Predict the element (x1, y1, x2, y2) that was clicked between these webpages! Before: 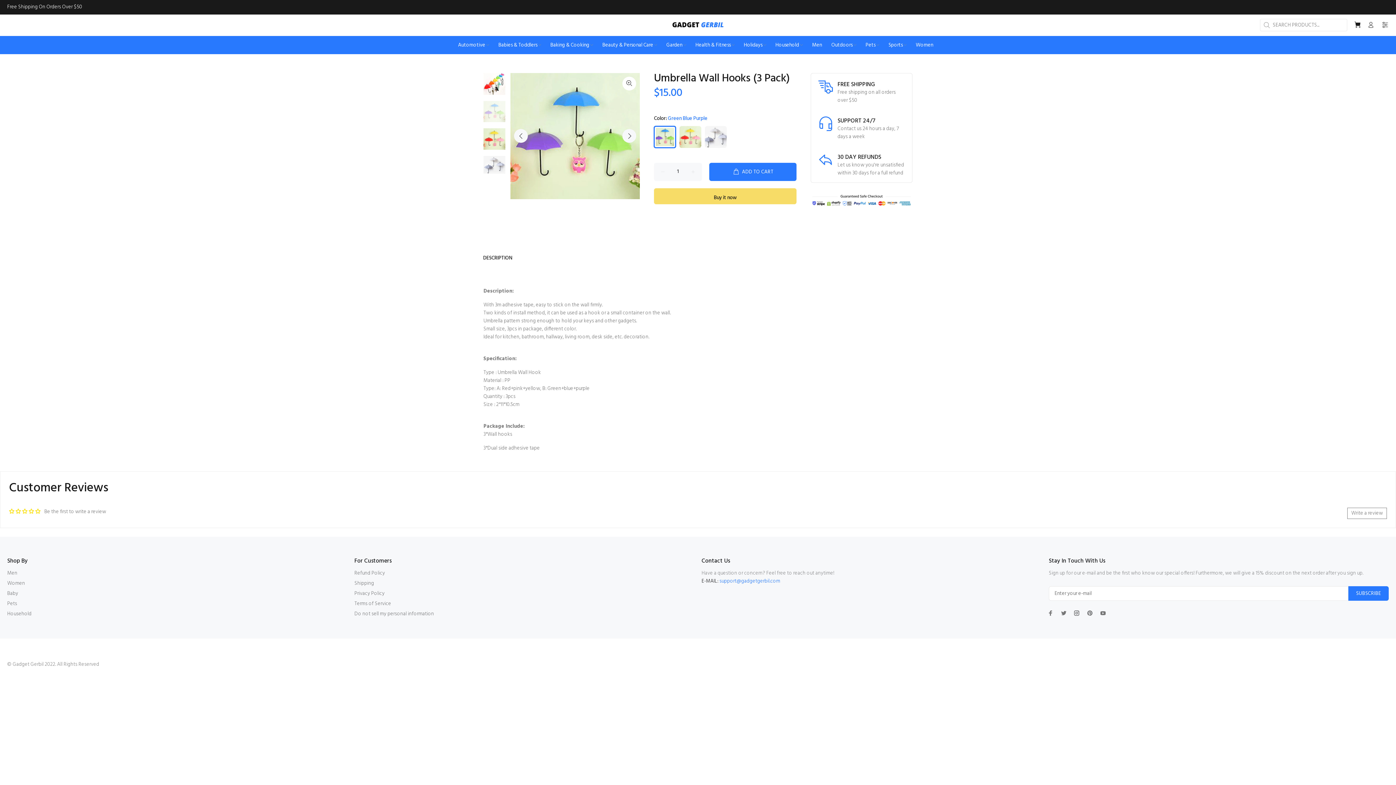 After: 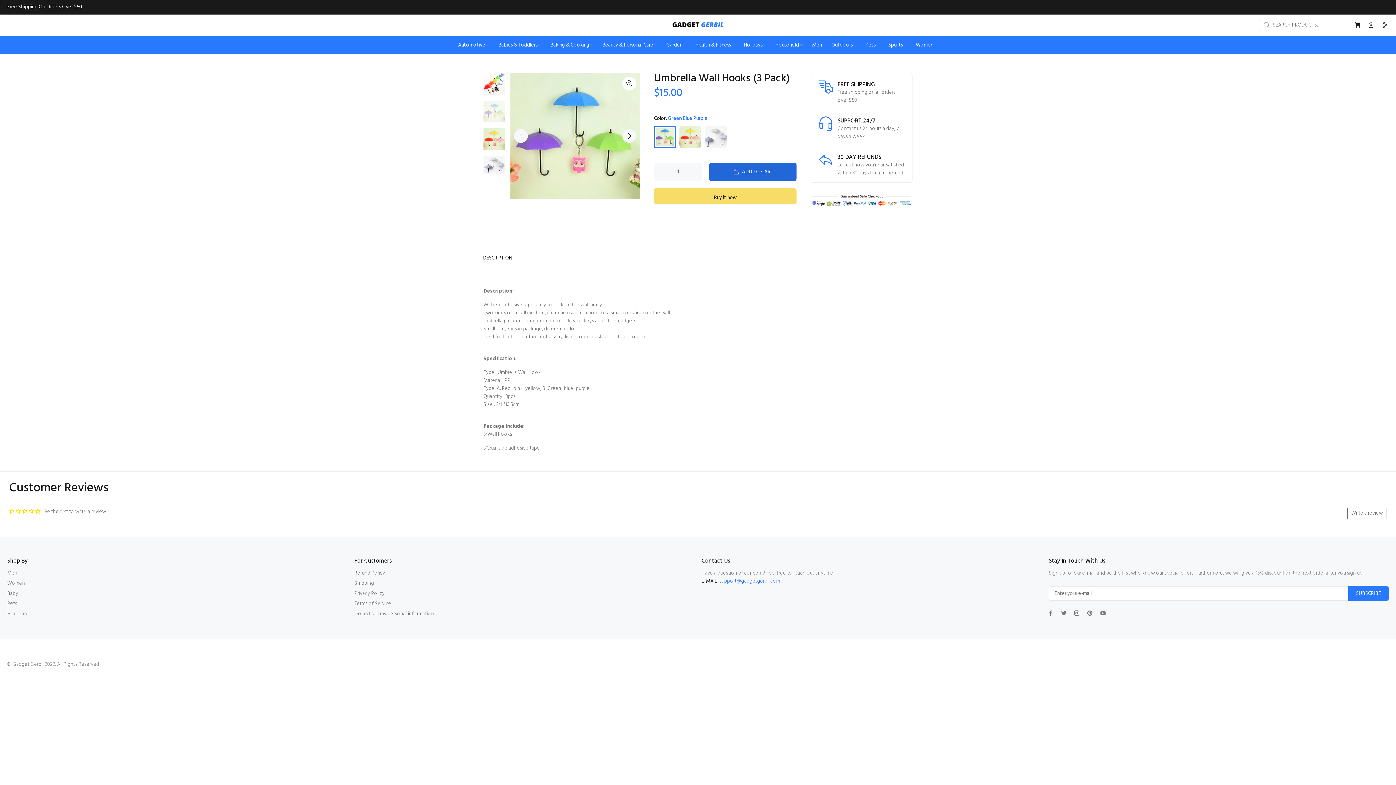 Action: bbox: (709, 162, 796, 180) label: ADD TO CART